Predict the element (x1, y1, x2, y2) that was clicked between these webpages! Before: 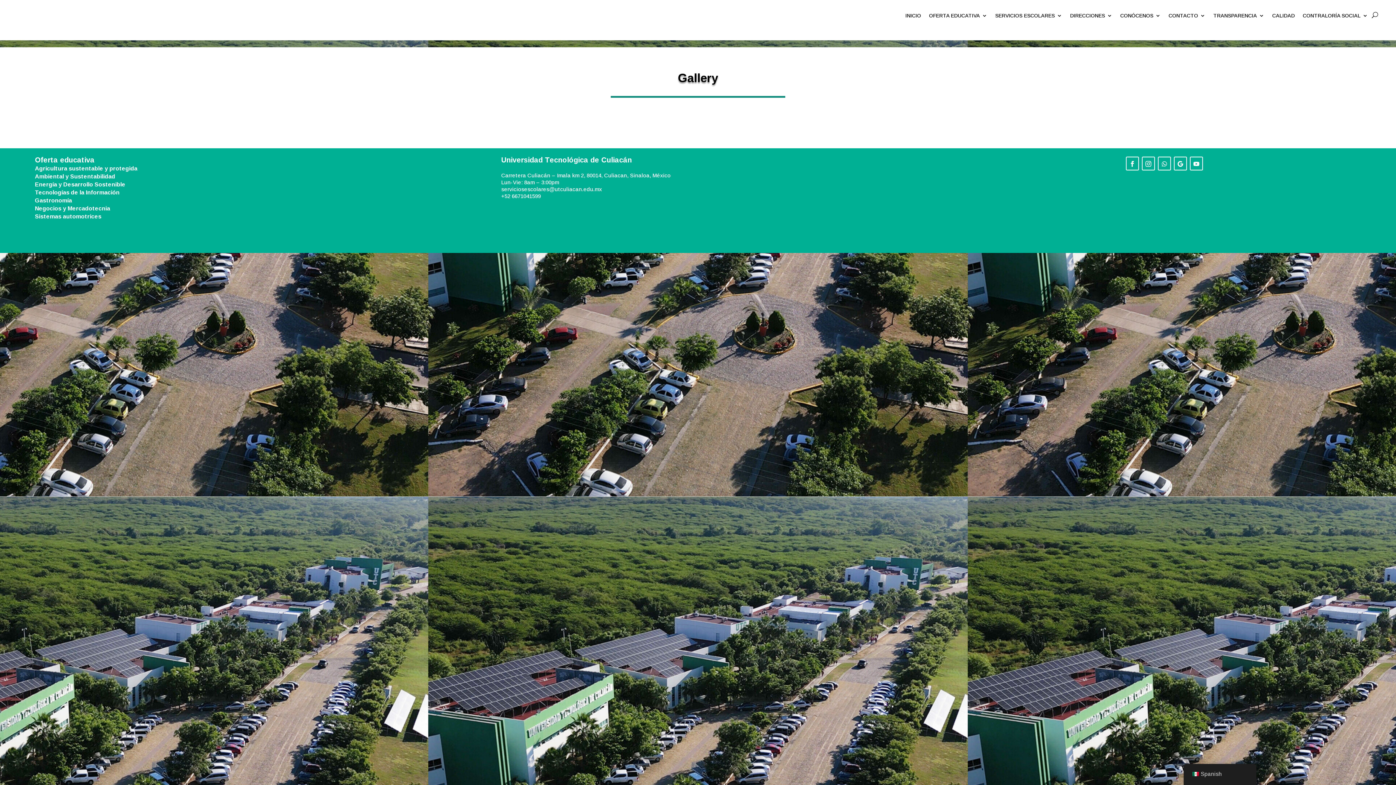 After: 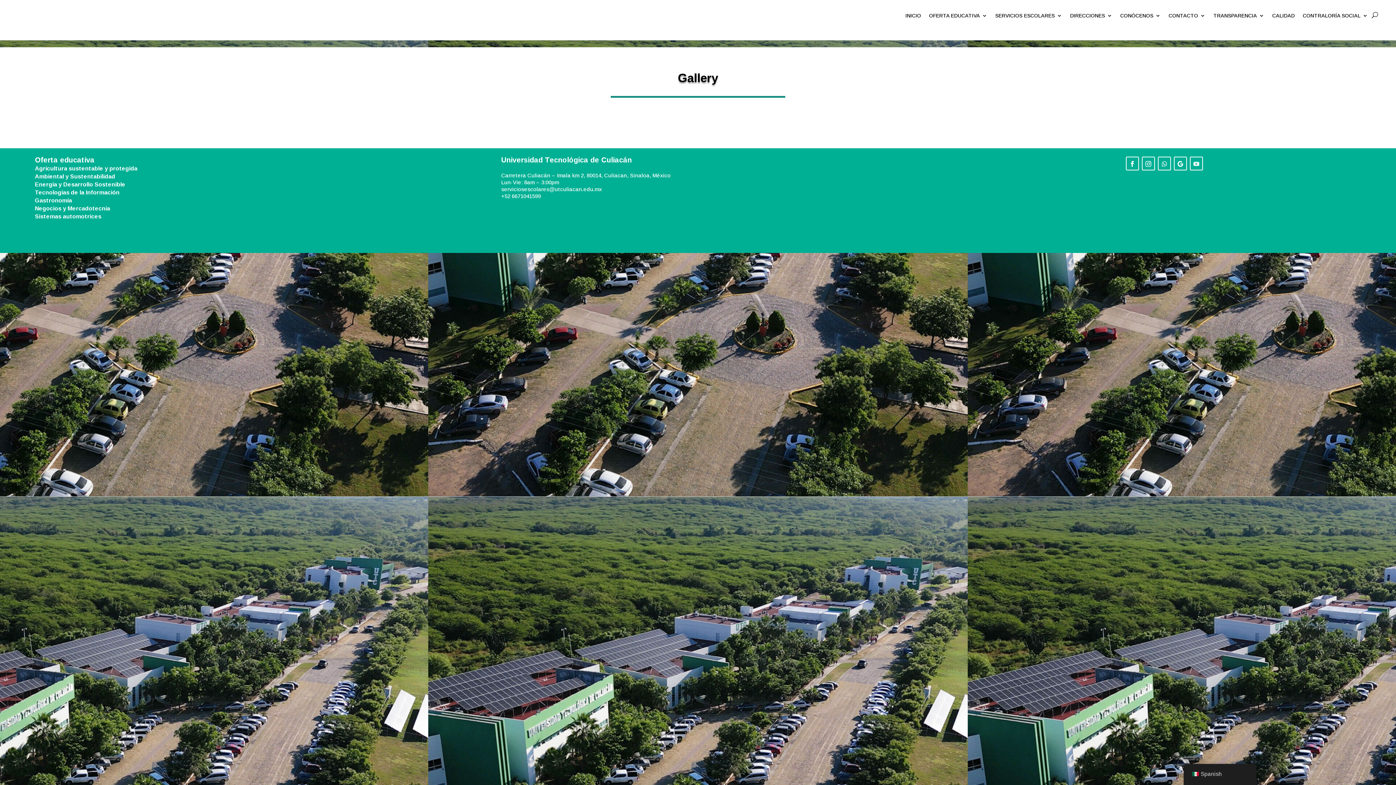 Action: bbox: (1190, 156, 1203, 170)